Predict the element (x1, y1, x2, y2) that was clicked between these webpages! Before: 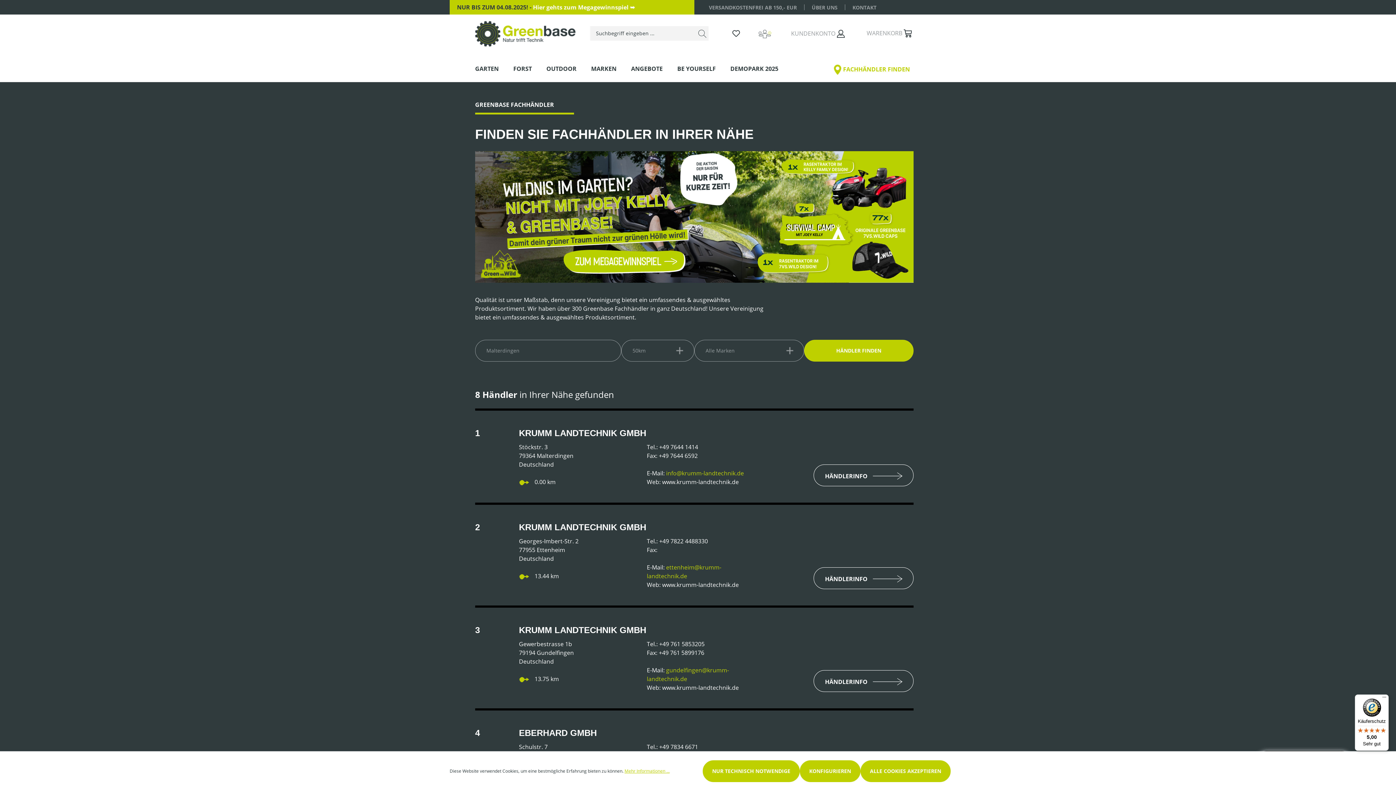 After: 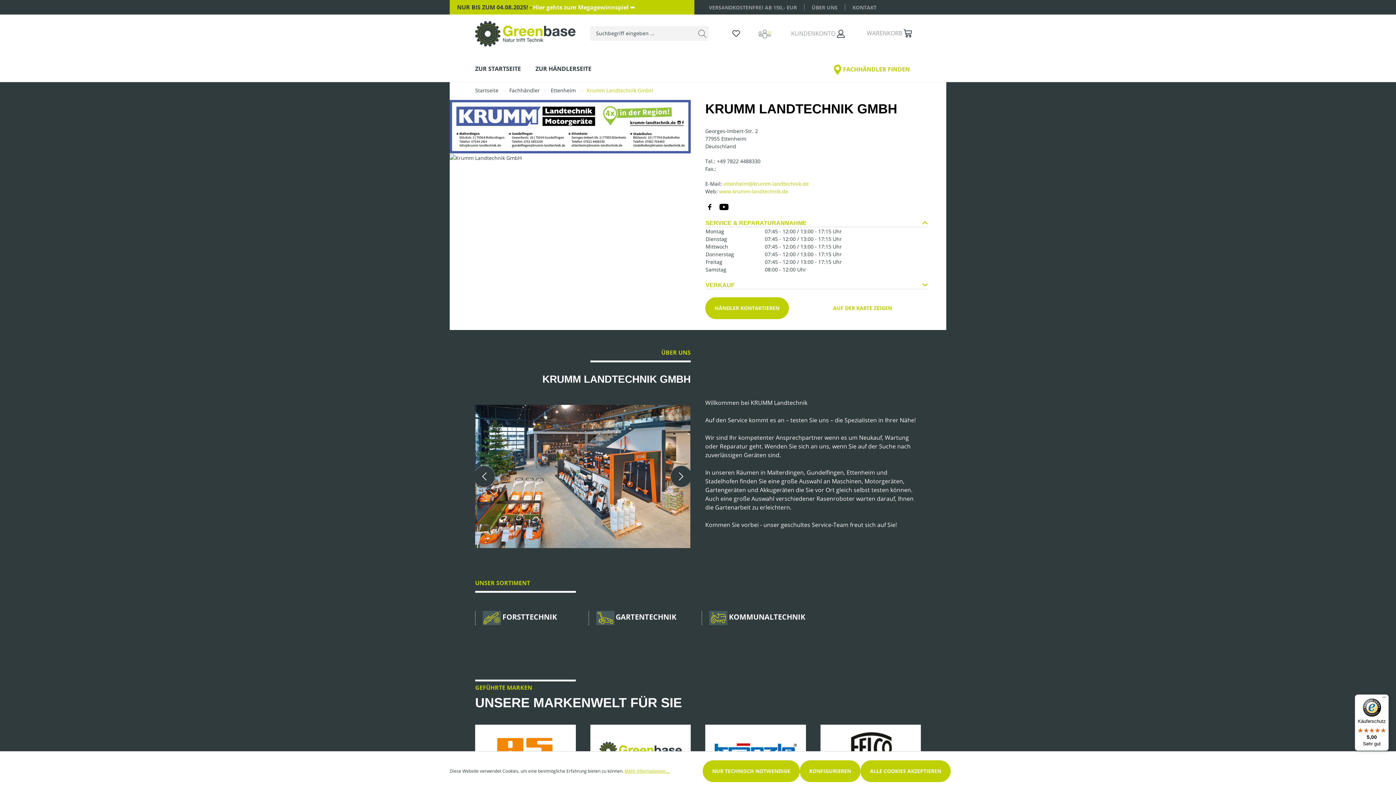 Action: bbox: (813, 567, 913, 589) label: HÄNDLERINFO